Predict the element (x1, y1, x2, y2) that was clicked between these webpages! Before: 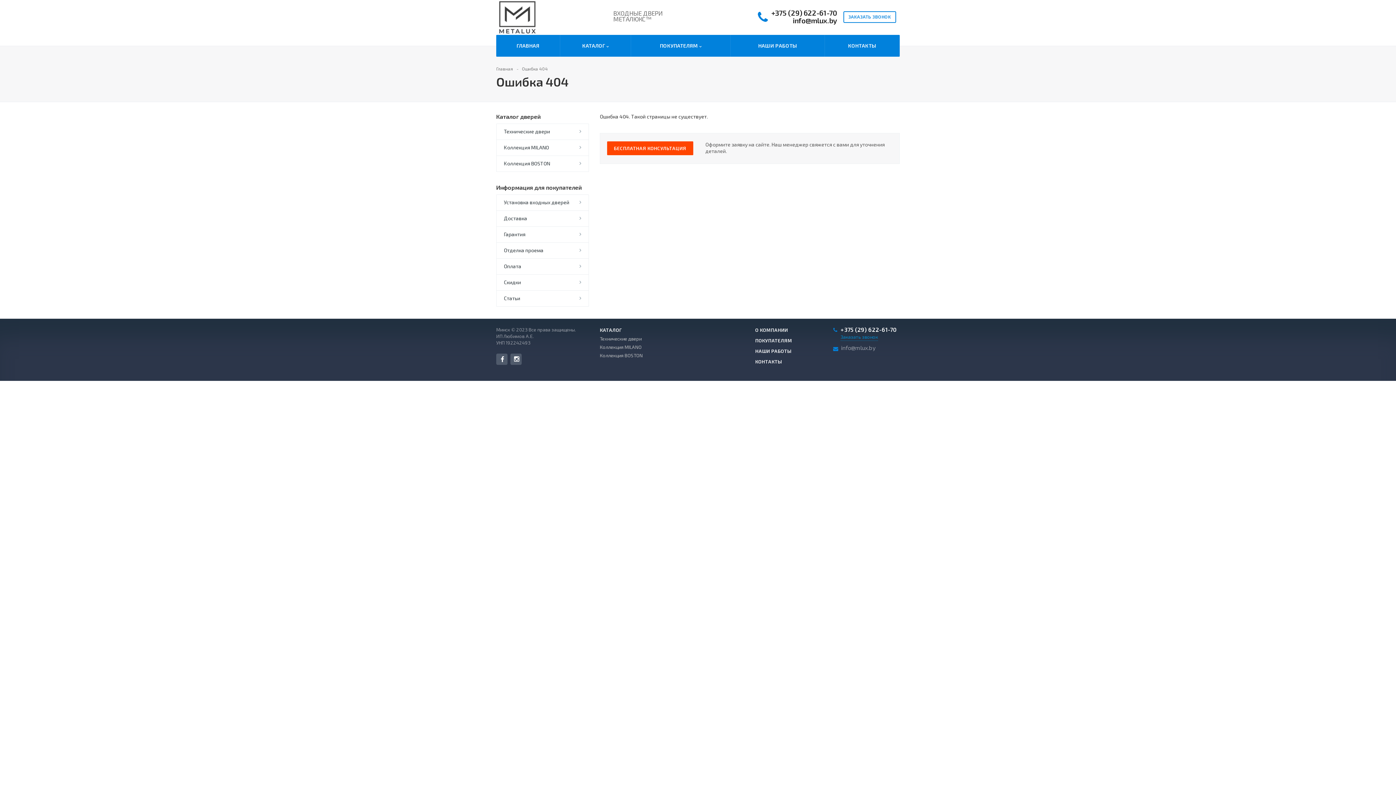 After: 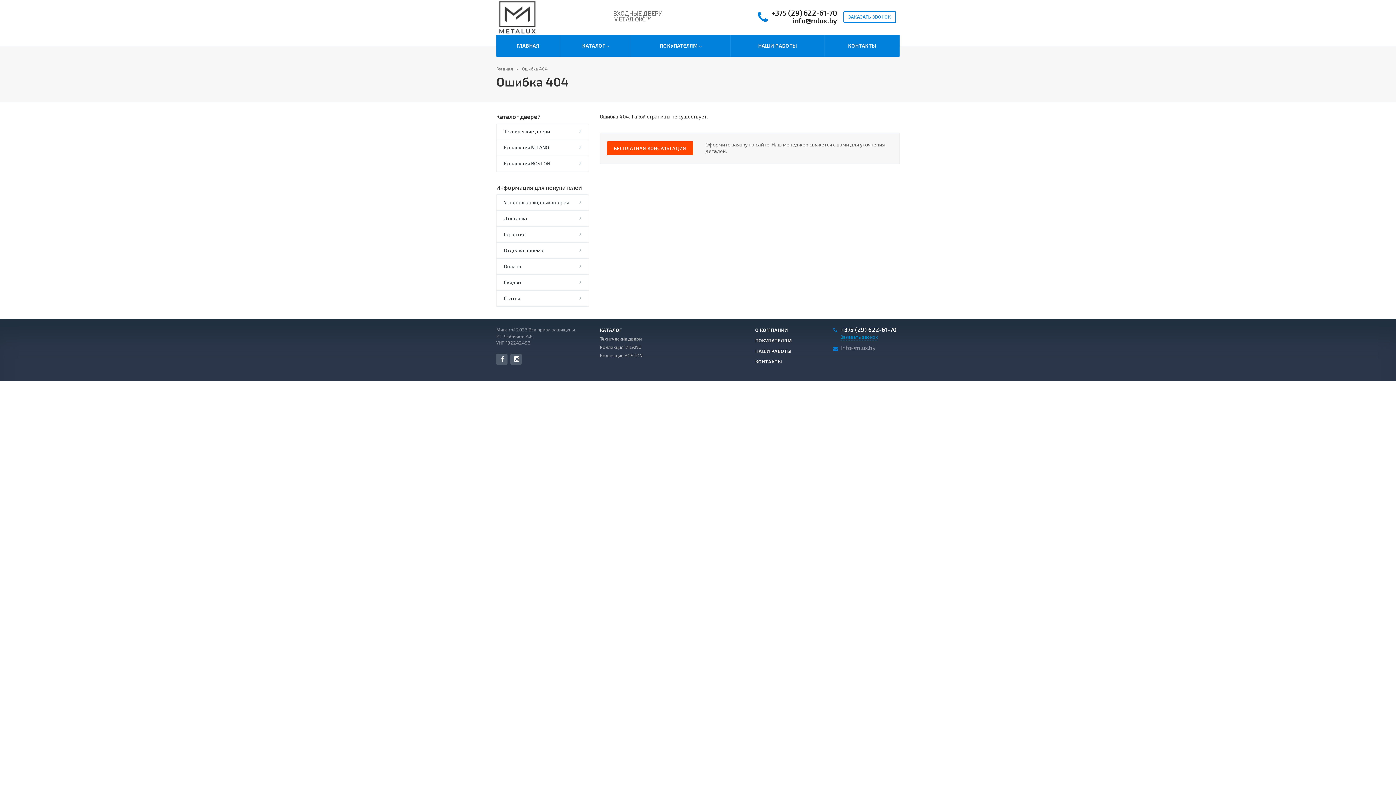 Action: bbox: (496, 13, 539, 19)